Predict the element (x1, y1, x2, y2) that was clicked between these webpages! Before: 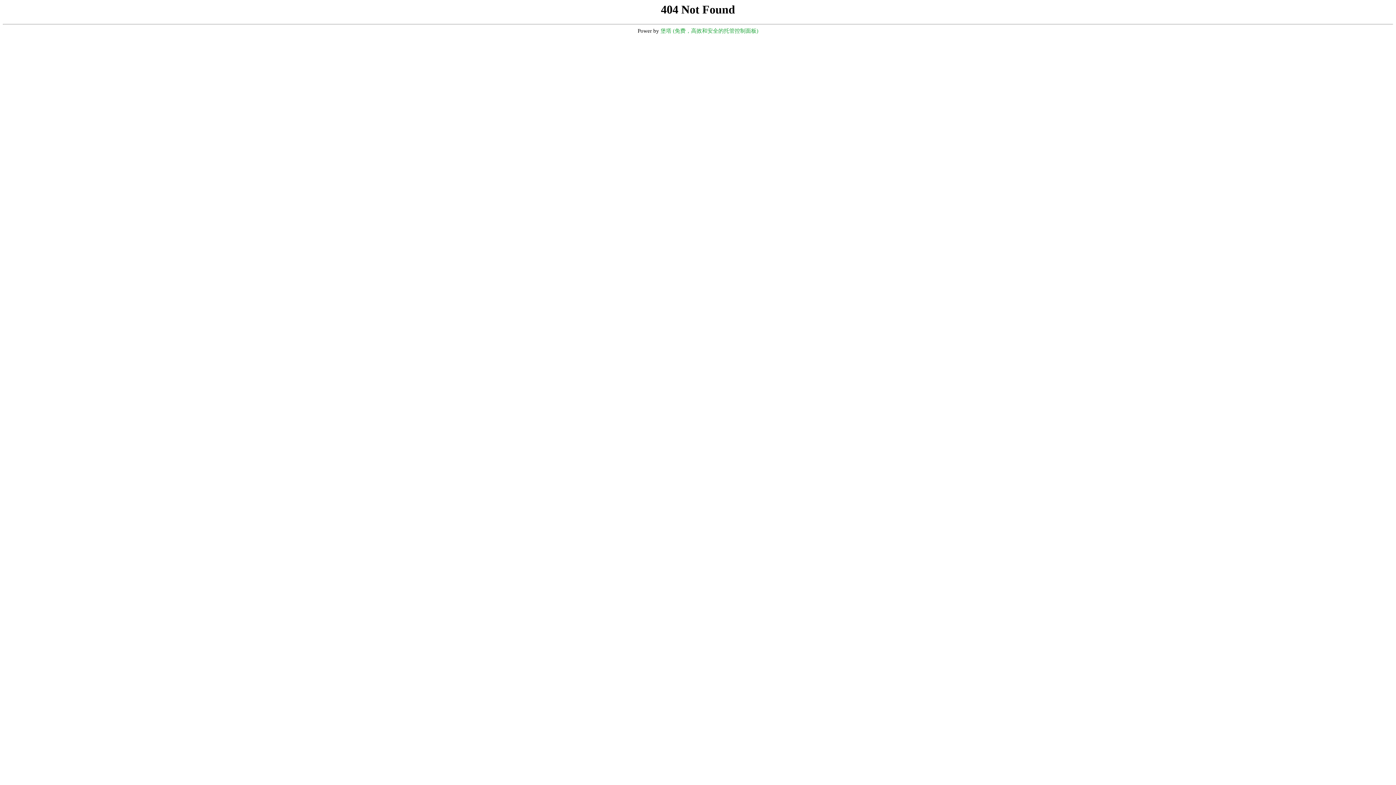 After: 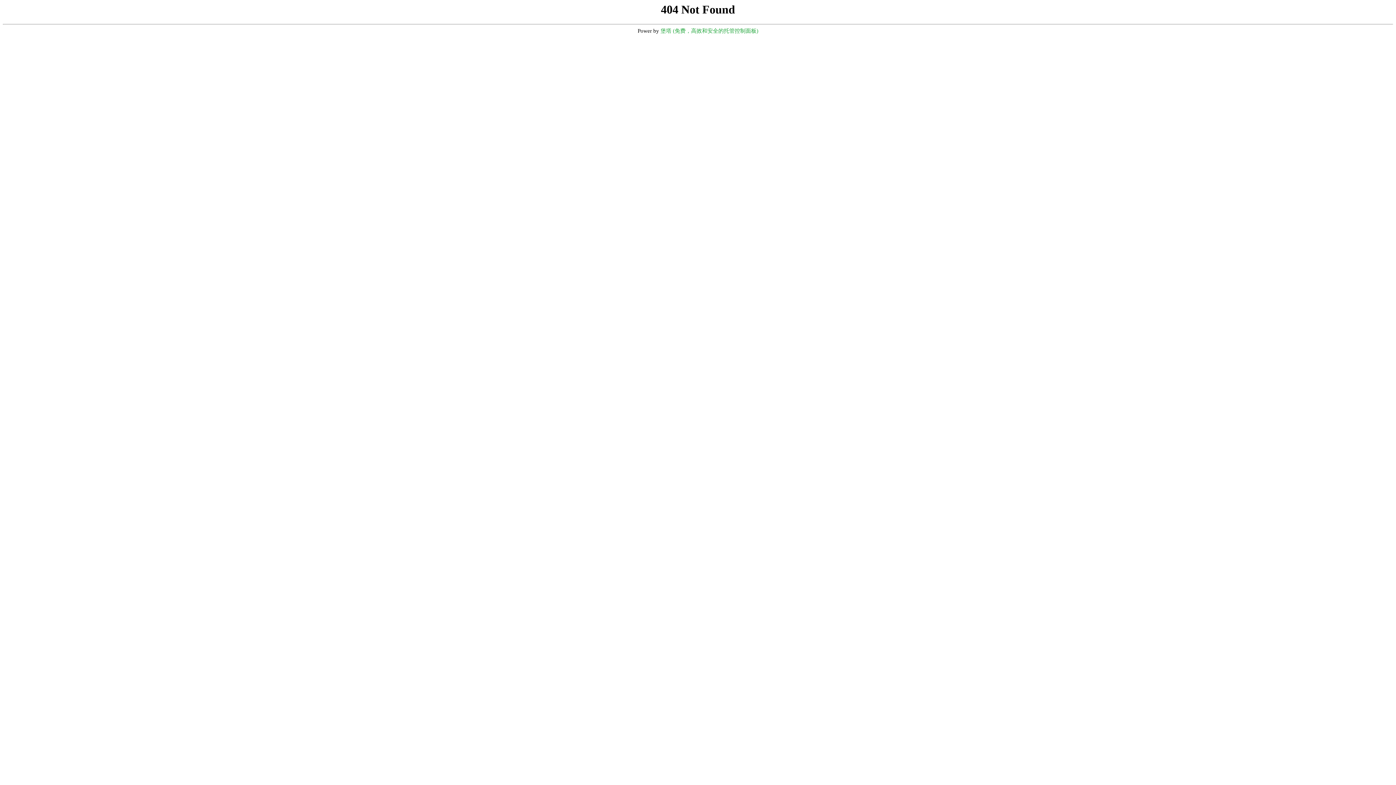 Action: bbox: (660, 28, 758, 33) label: 堡塔 (免费，高效和安全的托管控制面板)